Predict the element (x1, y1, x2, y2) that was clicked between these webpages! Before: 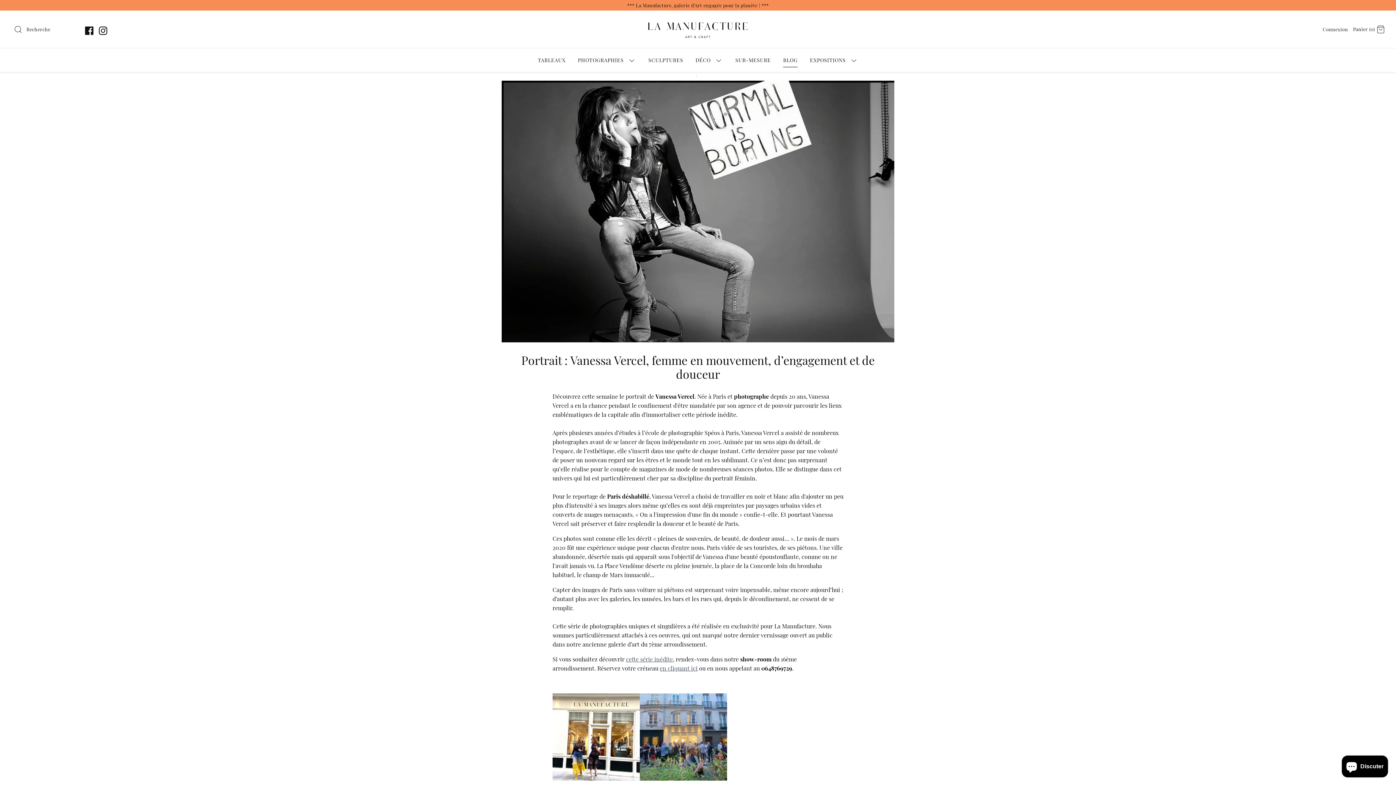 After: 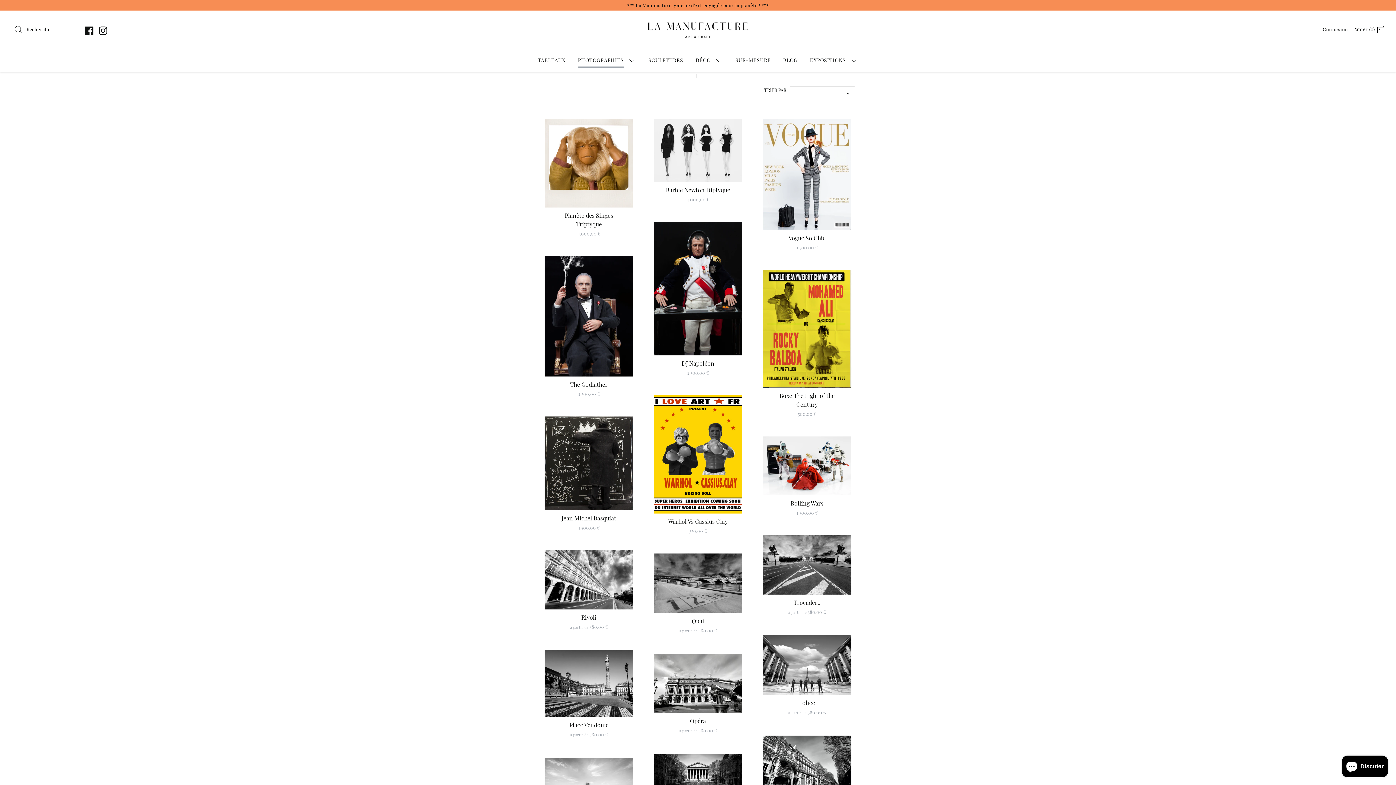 Action: bbox: (578, 53, 623, 66) label: PHOTOGRAPHIES